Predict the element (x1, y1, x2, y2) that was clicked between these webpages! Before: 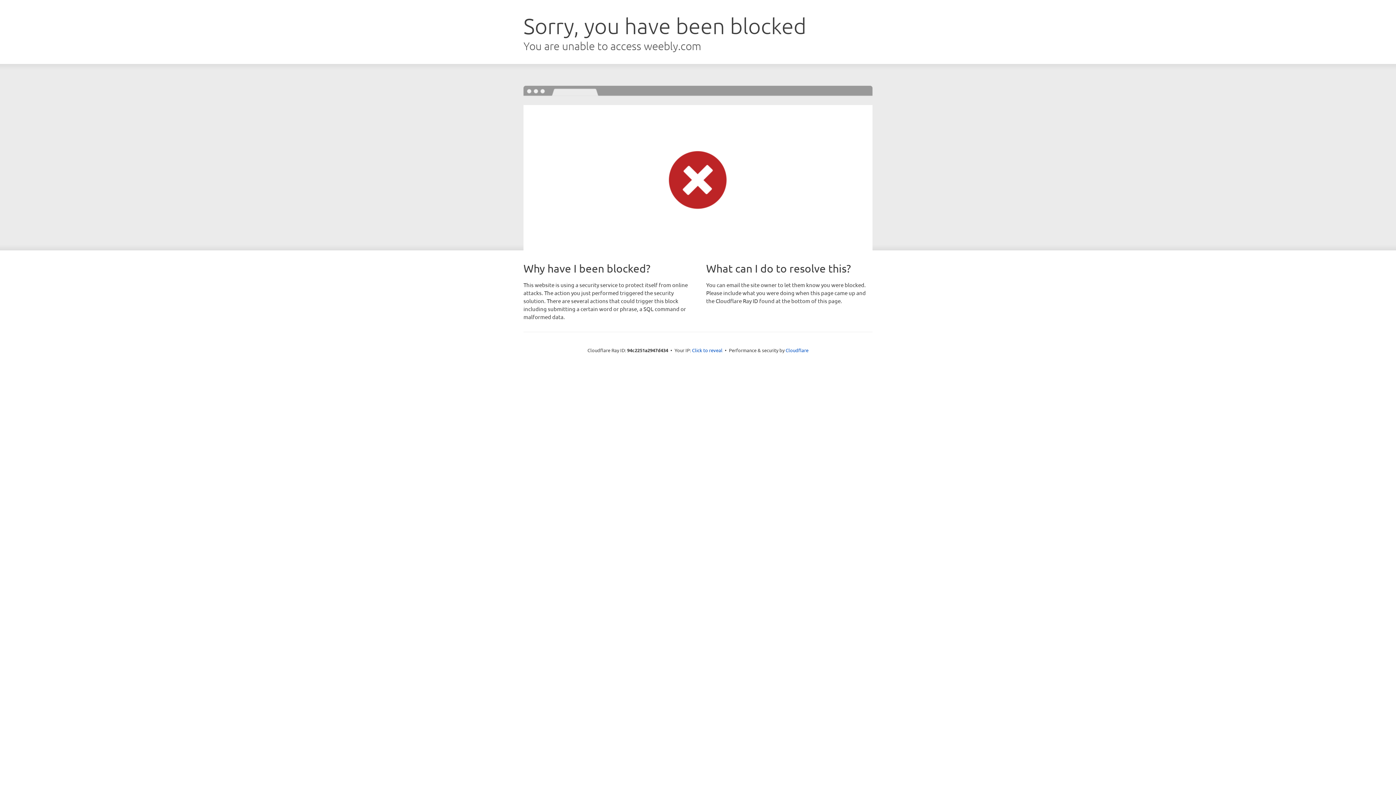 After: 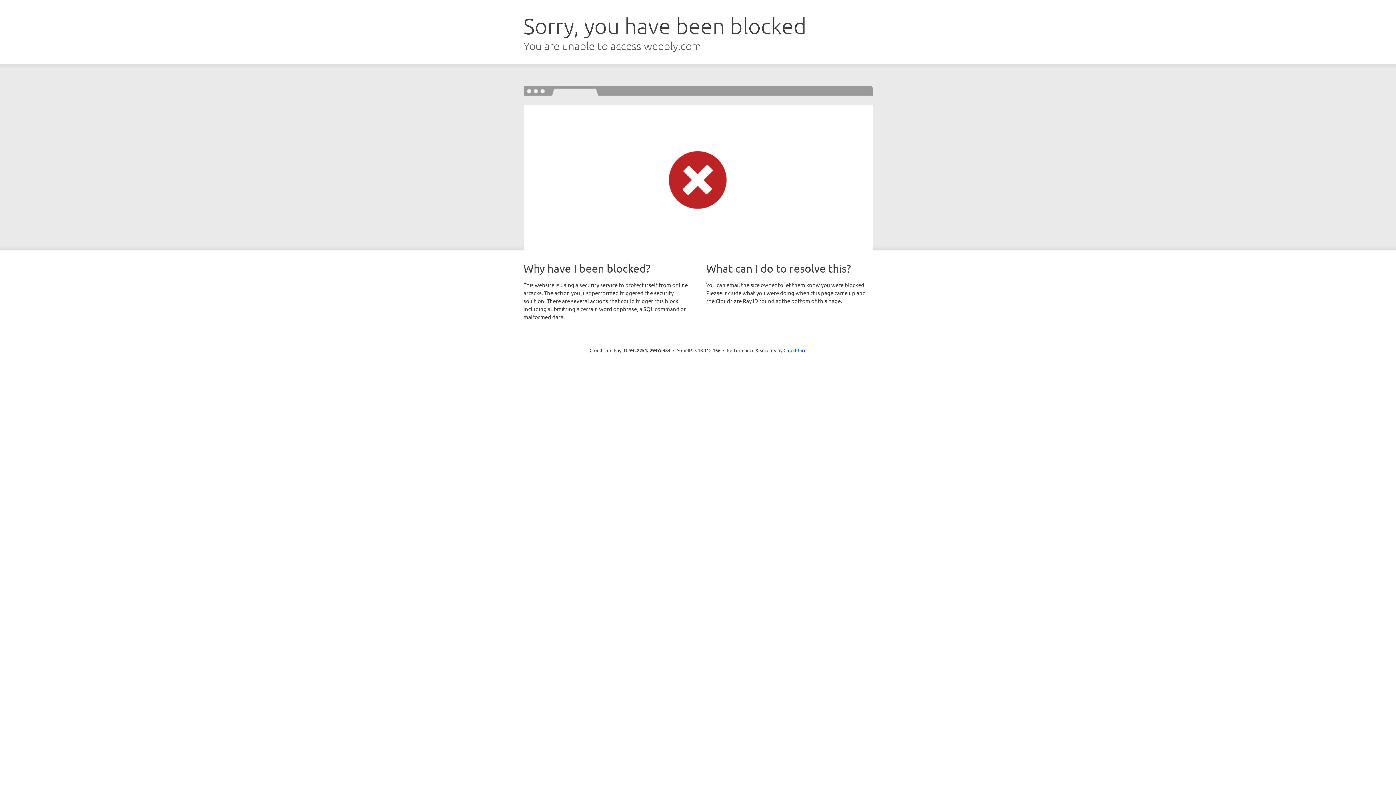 Action: bbox: (692, 346, 722, 353) label: Click to reveal